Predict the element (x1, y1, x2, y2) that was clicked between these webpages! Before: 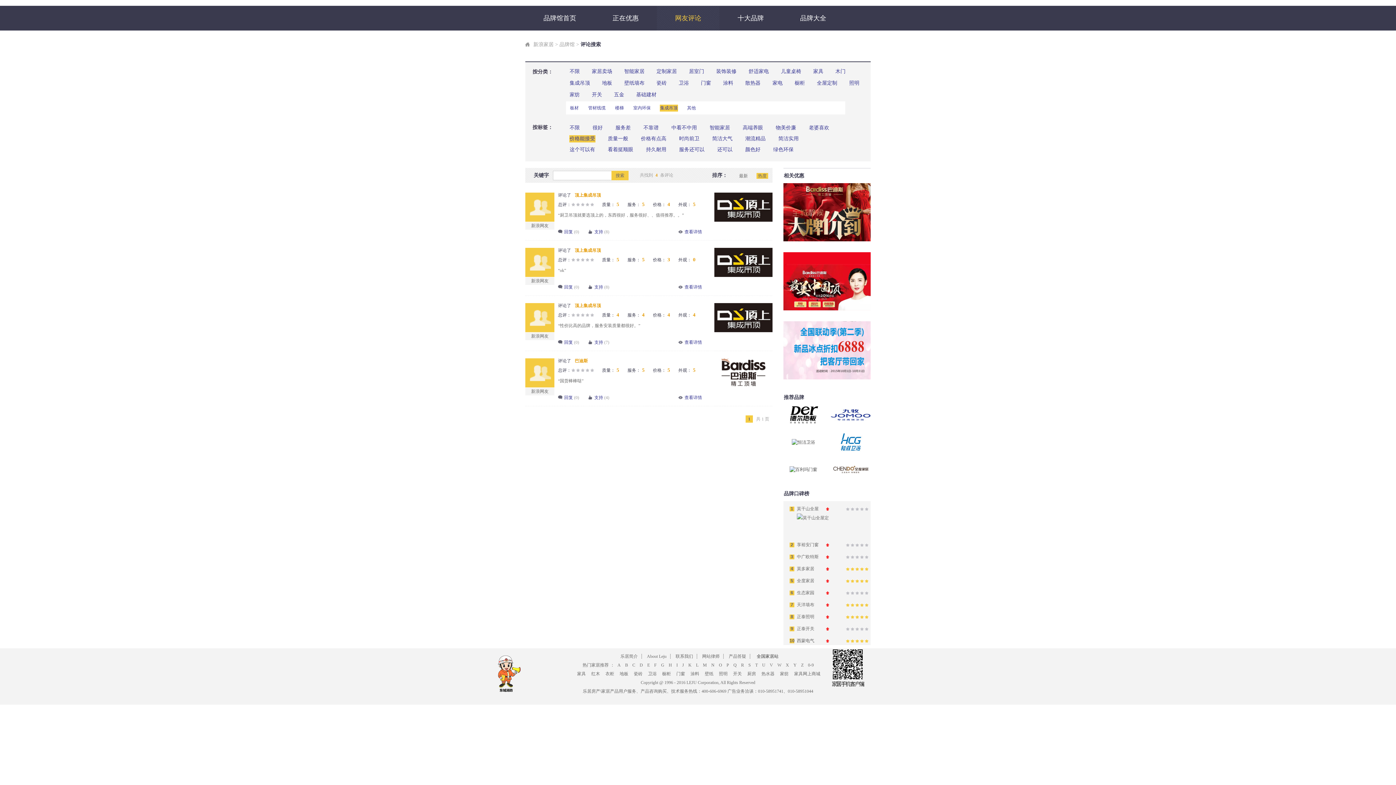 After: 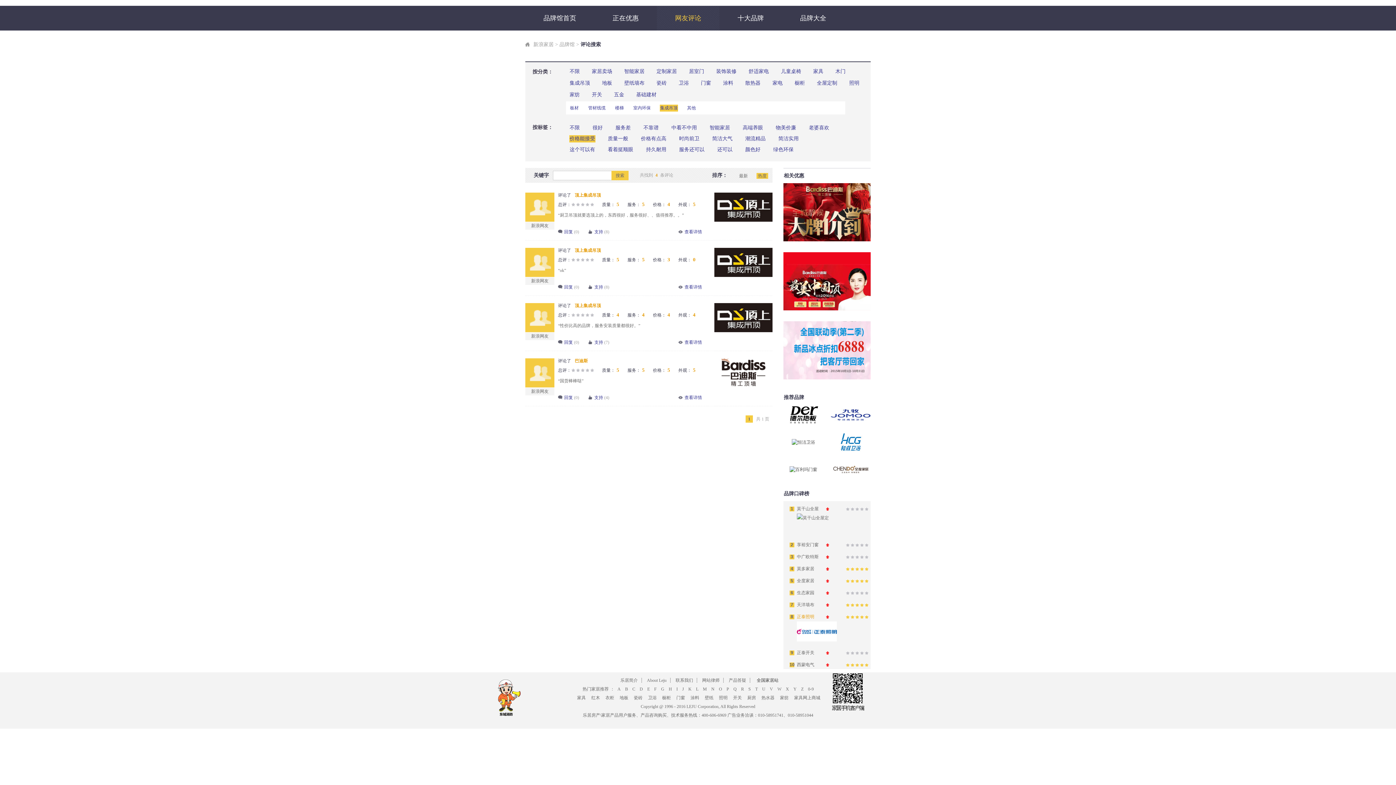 Action: label: 正泰照明 bbox: (797, 617, 814, 622)